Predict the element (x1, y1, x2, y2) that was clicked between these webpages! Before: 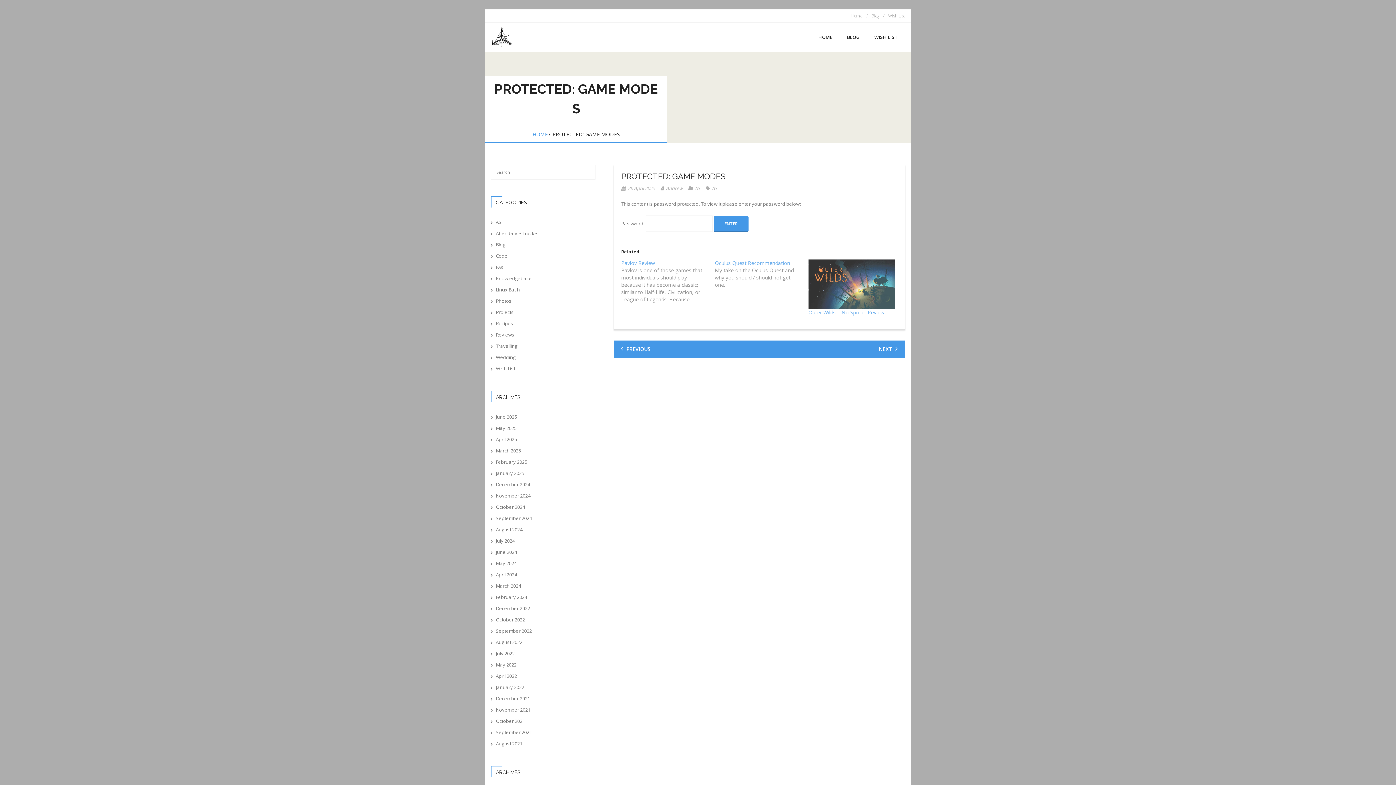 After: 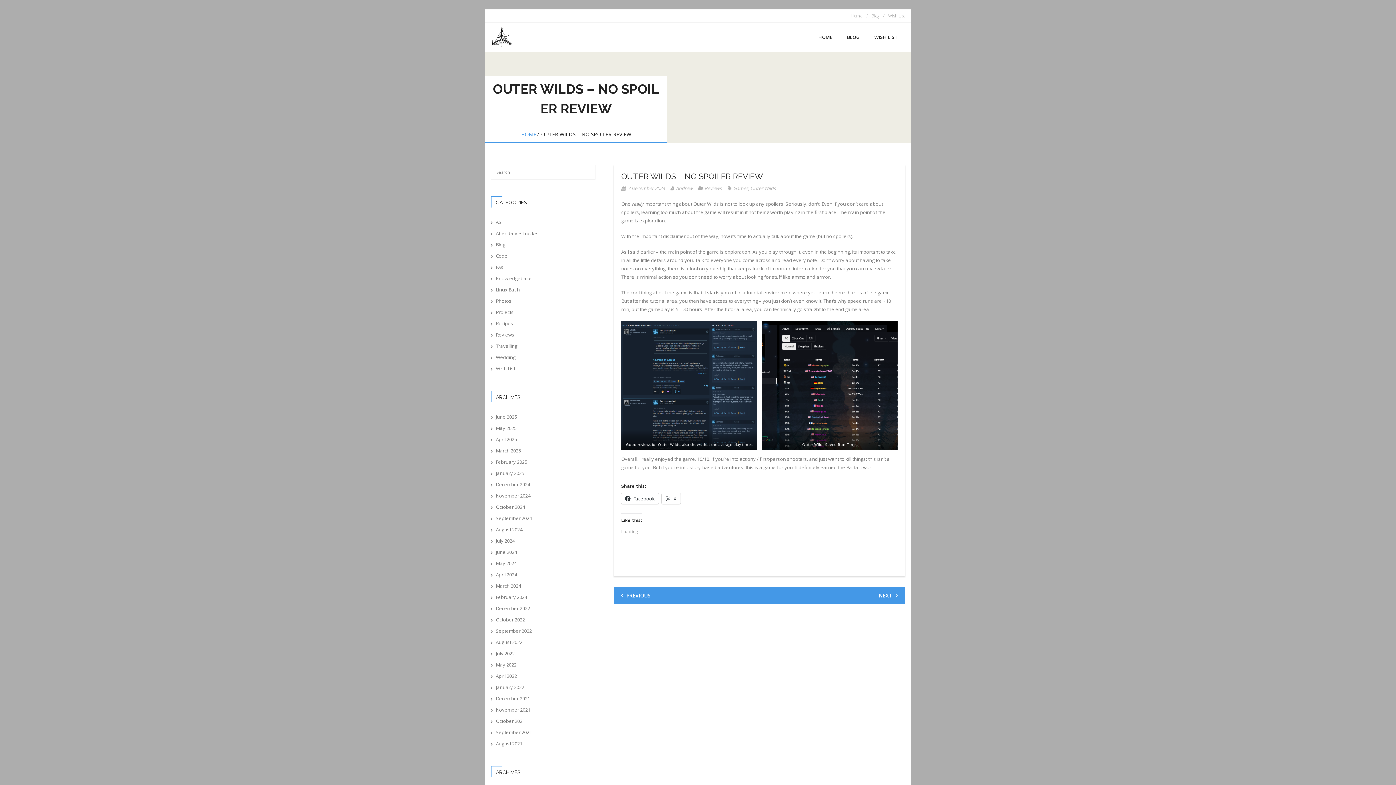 Action: bbox: (808, 259, 894, 308)